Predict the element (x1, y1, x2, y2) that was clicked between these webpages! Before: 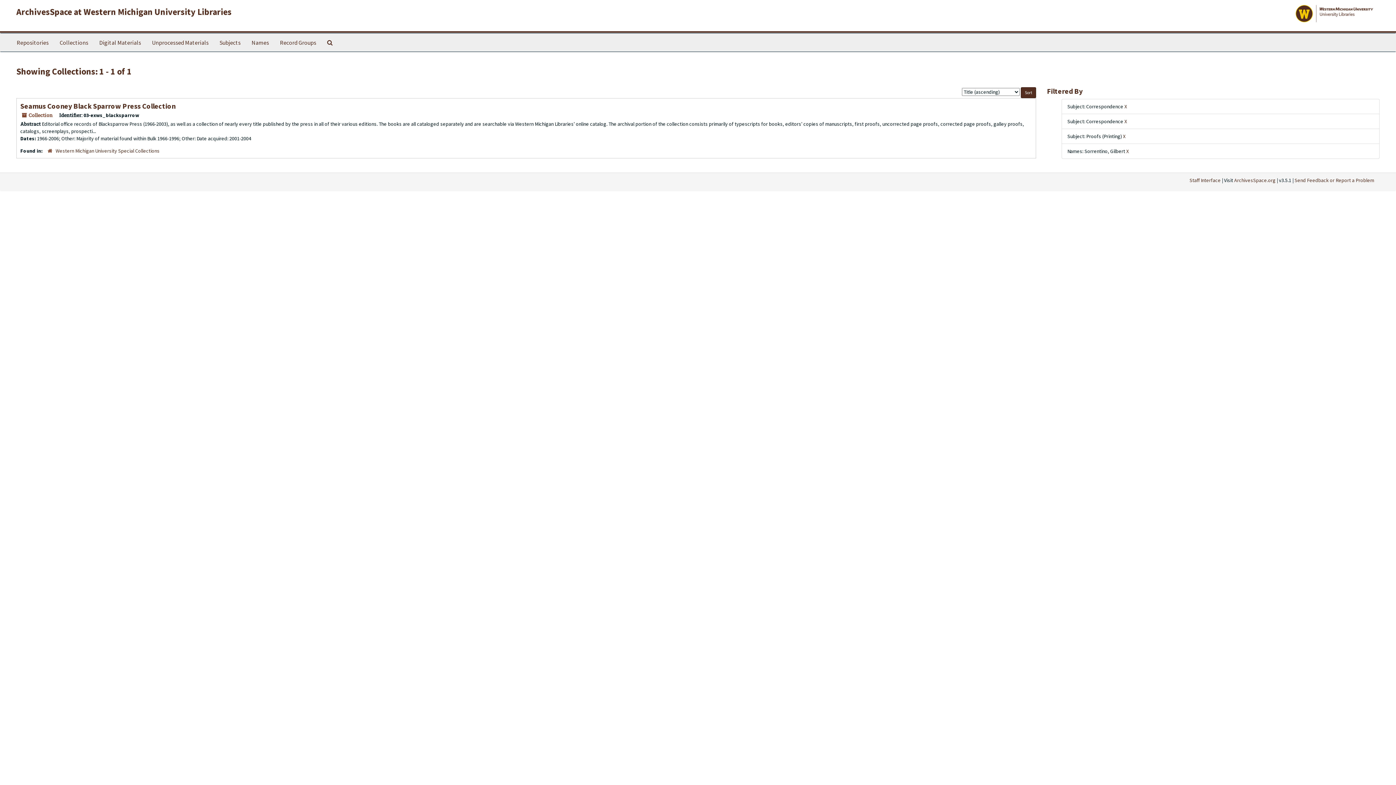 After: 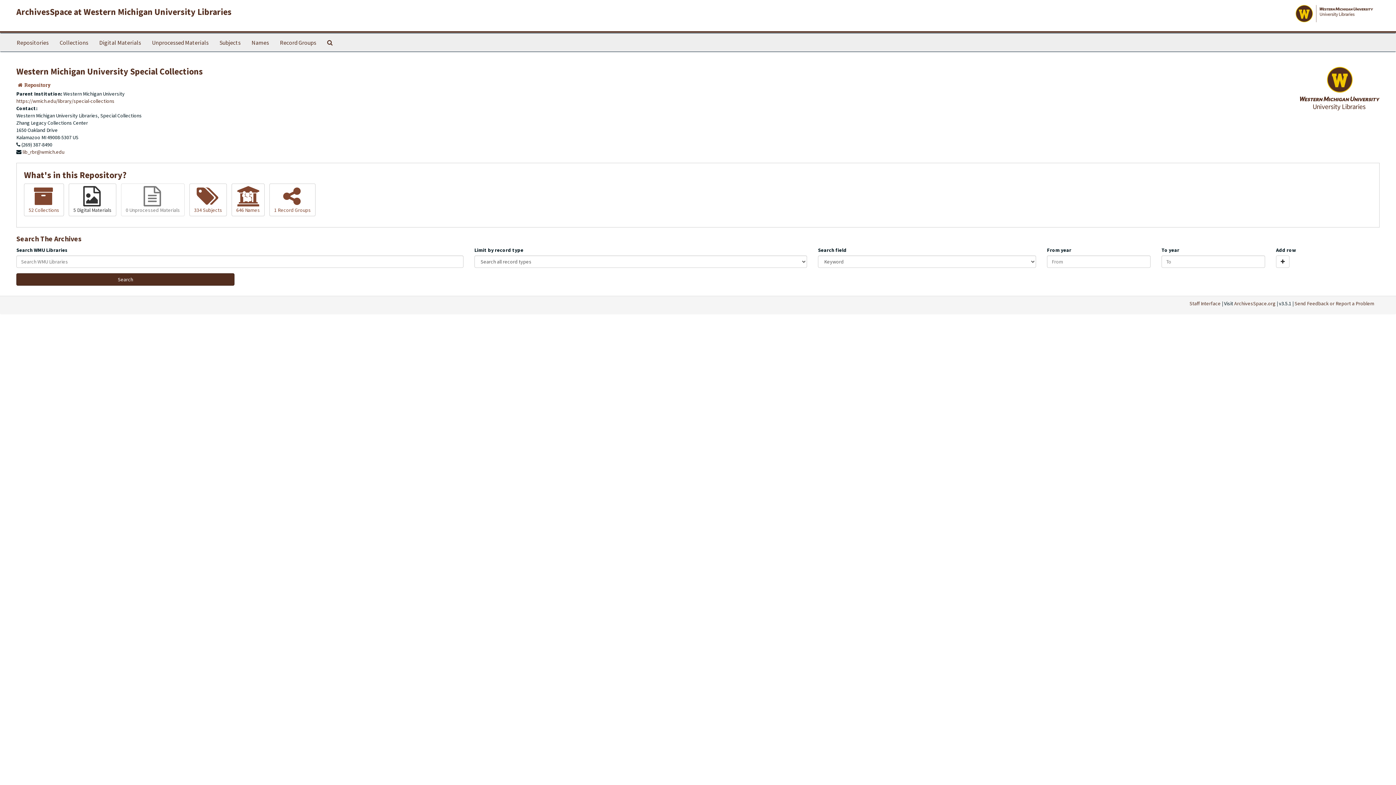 Action: label: Western Michigan University Special Collections bbox: (55, 147, 159, 154)